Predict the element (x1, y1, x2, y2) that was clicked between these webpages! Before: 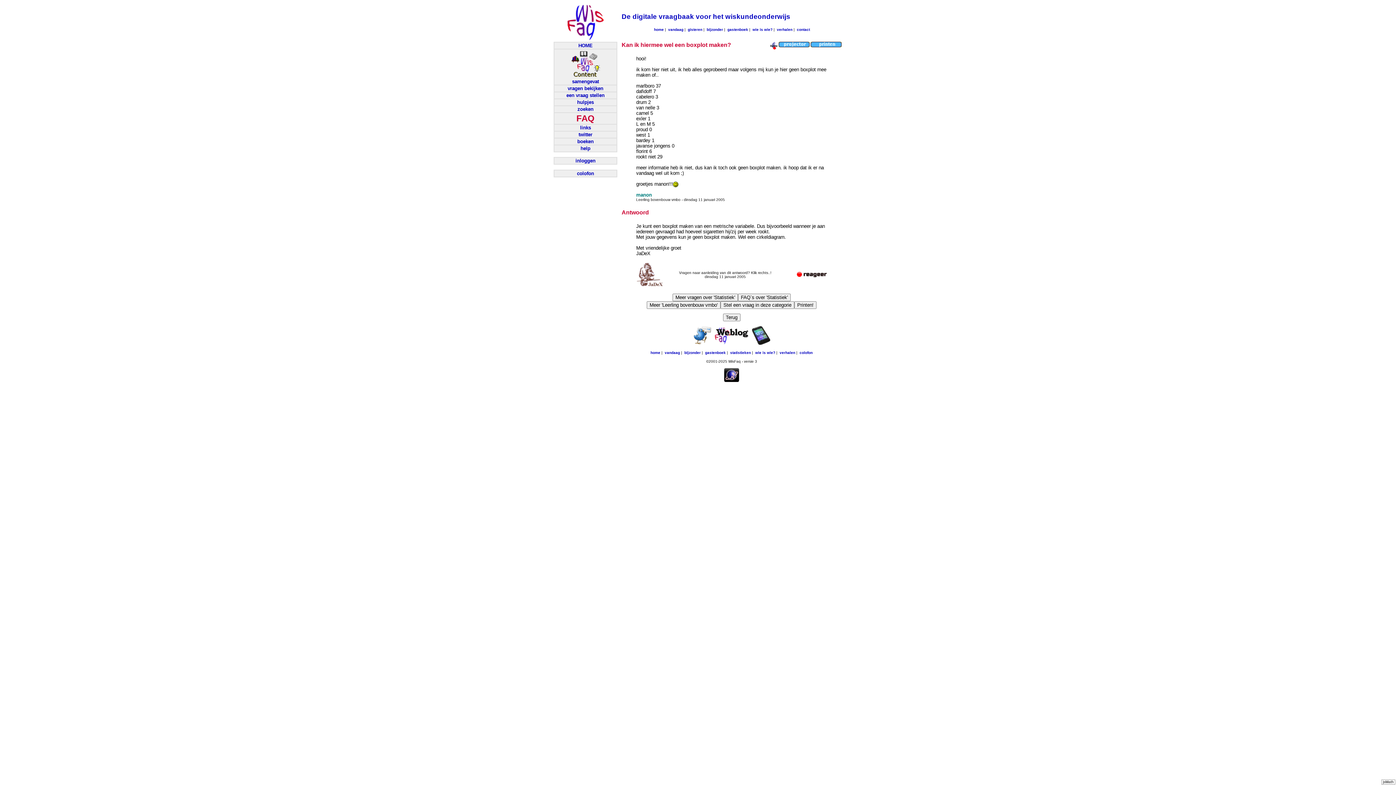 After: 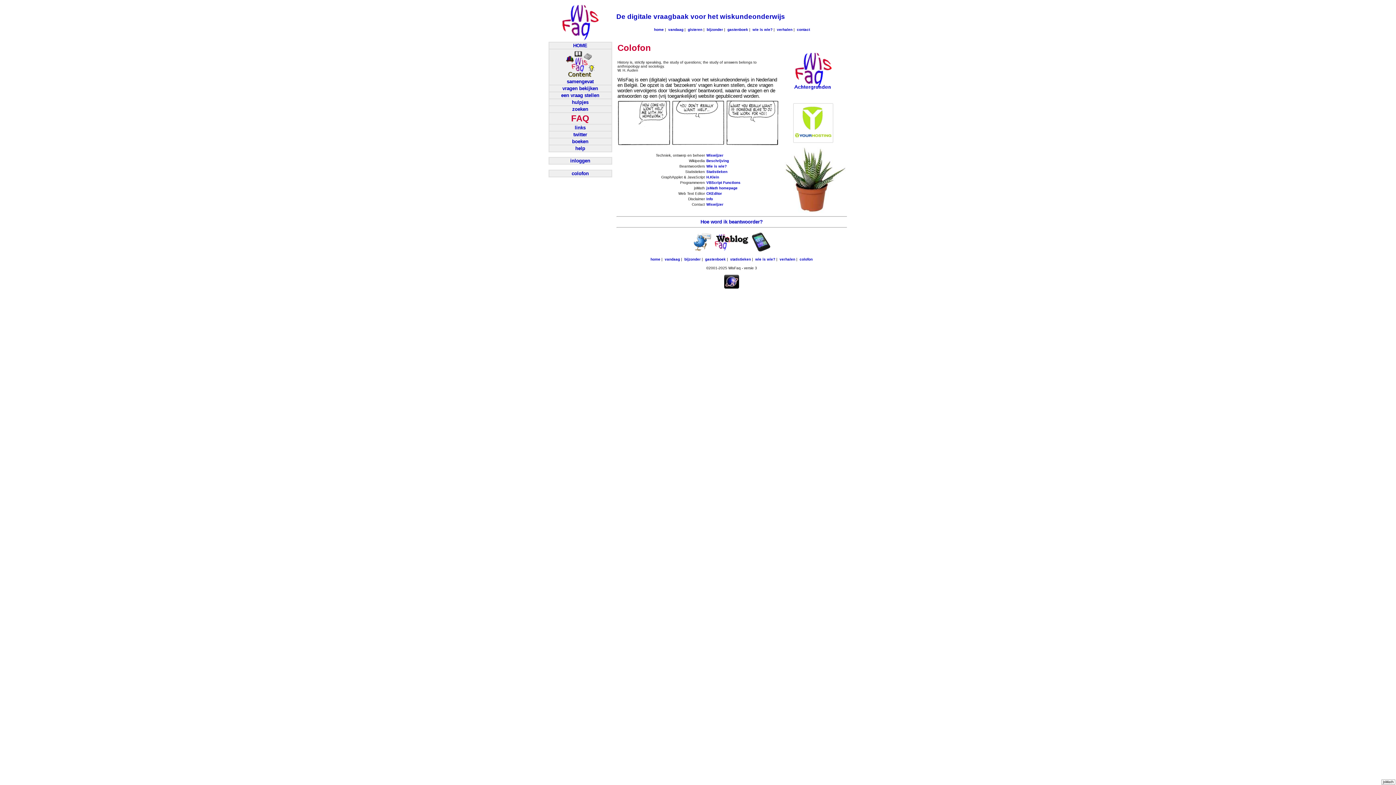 Action: label: colofon bbox: (577, 170, 594, 176)